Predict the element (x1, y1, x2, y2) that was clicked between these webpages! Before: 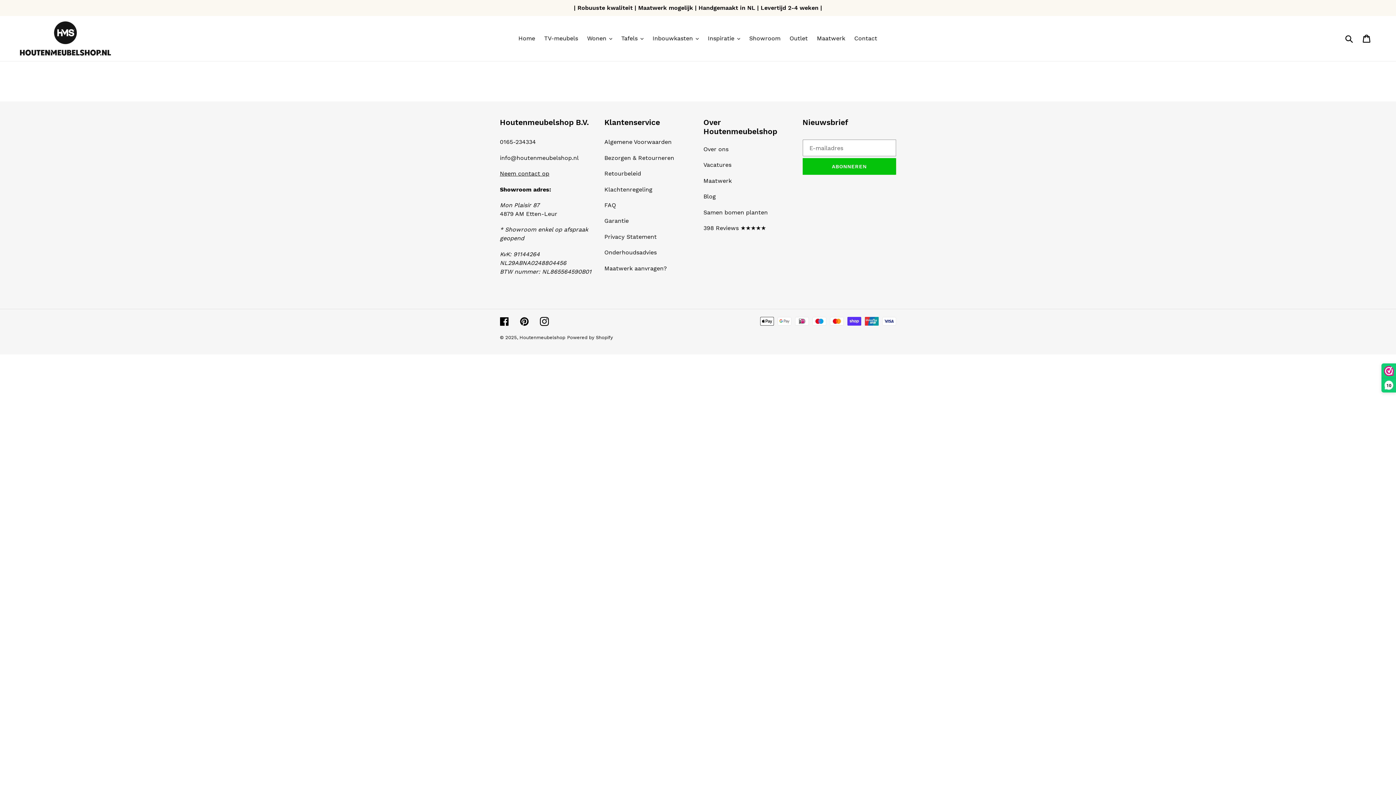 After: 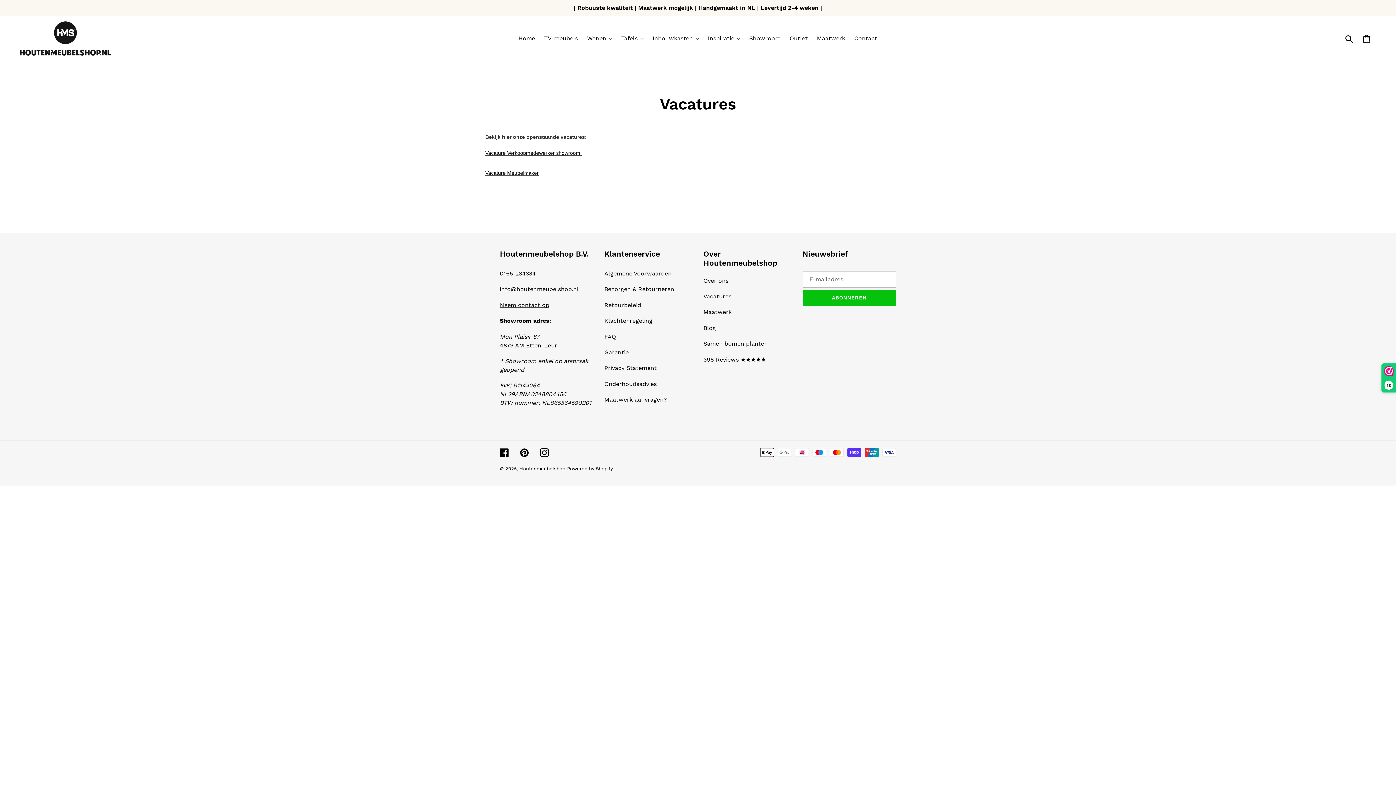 Action: label: Vacatures bbox: (703, 161, 731, 168)